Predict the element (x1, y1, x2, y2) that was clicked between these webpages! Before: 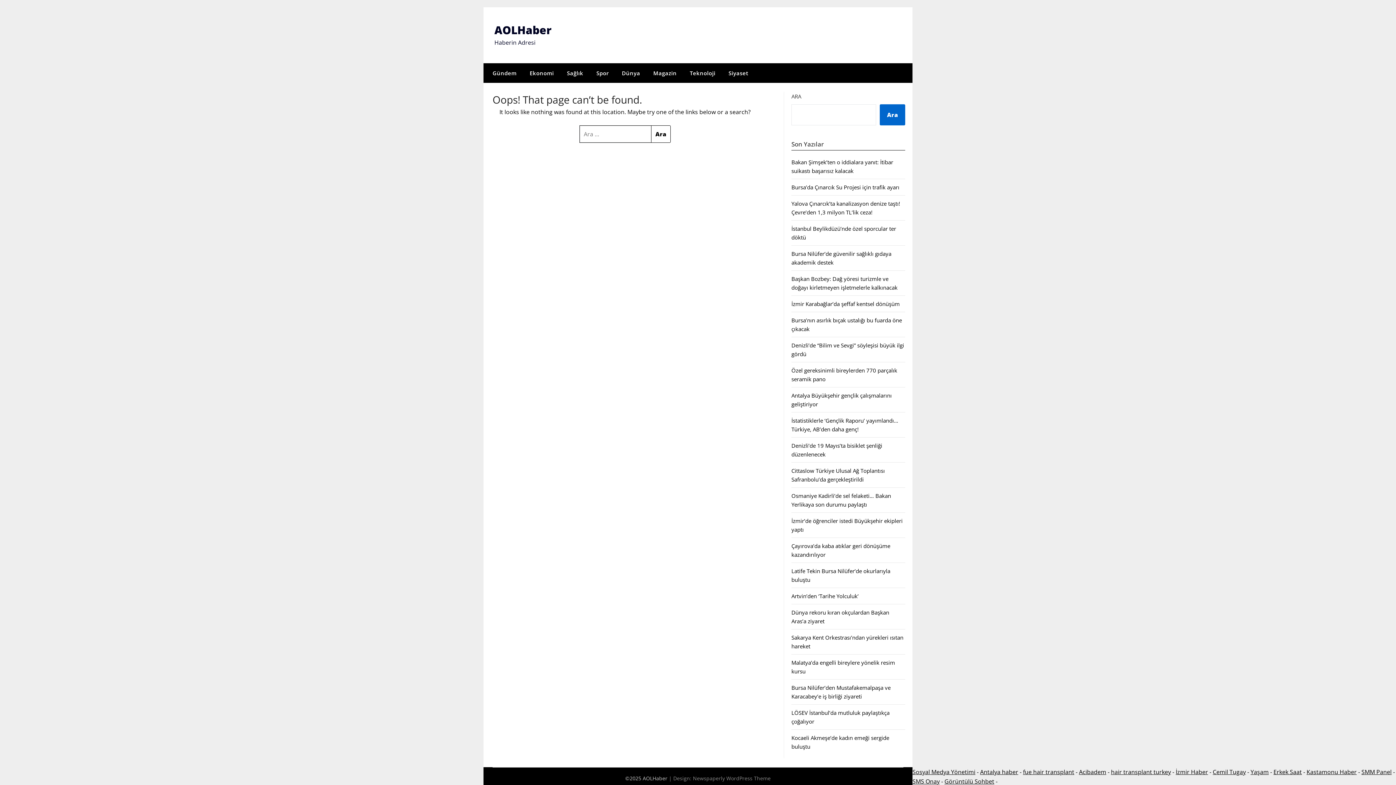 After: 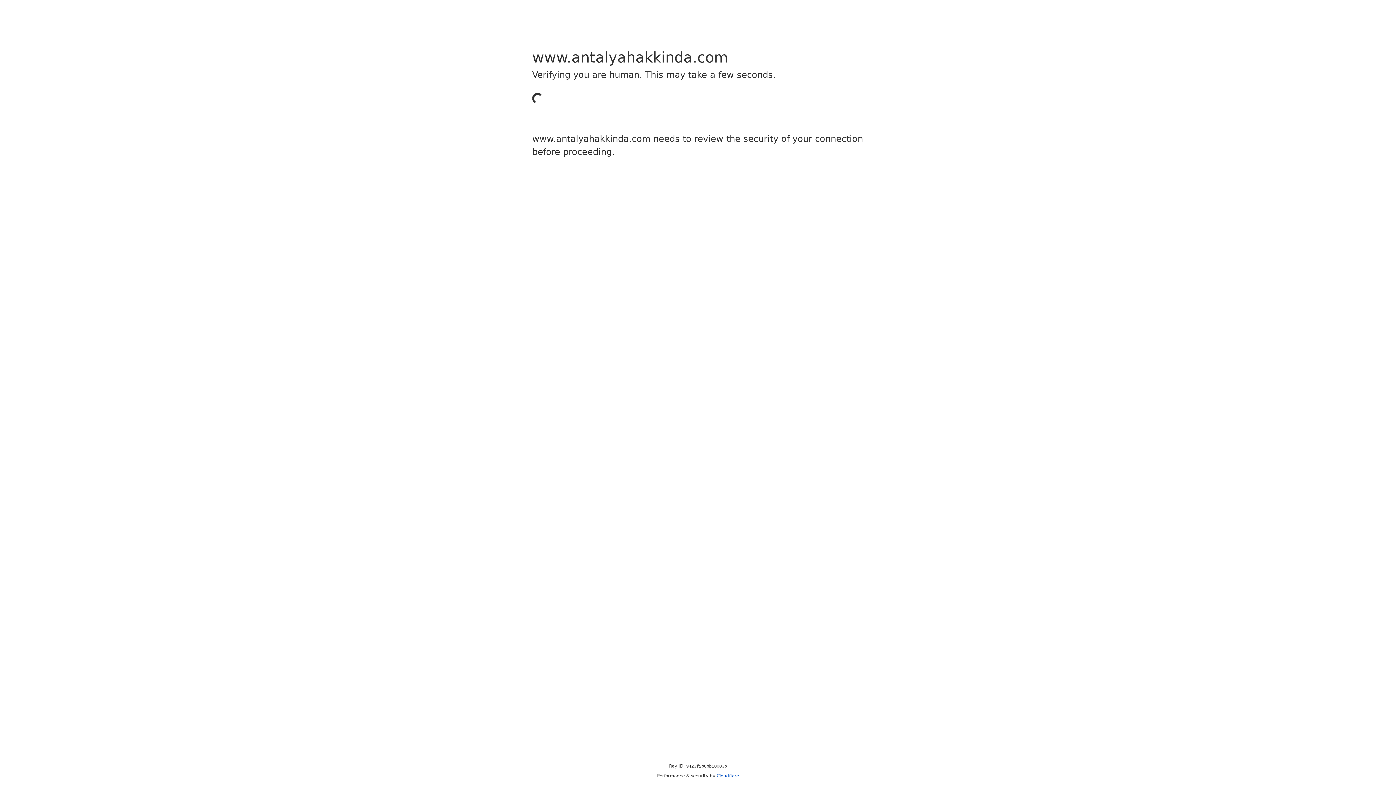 Action: label: Antalya haber bbox: (980, 768, 1018, 776)